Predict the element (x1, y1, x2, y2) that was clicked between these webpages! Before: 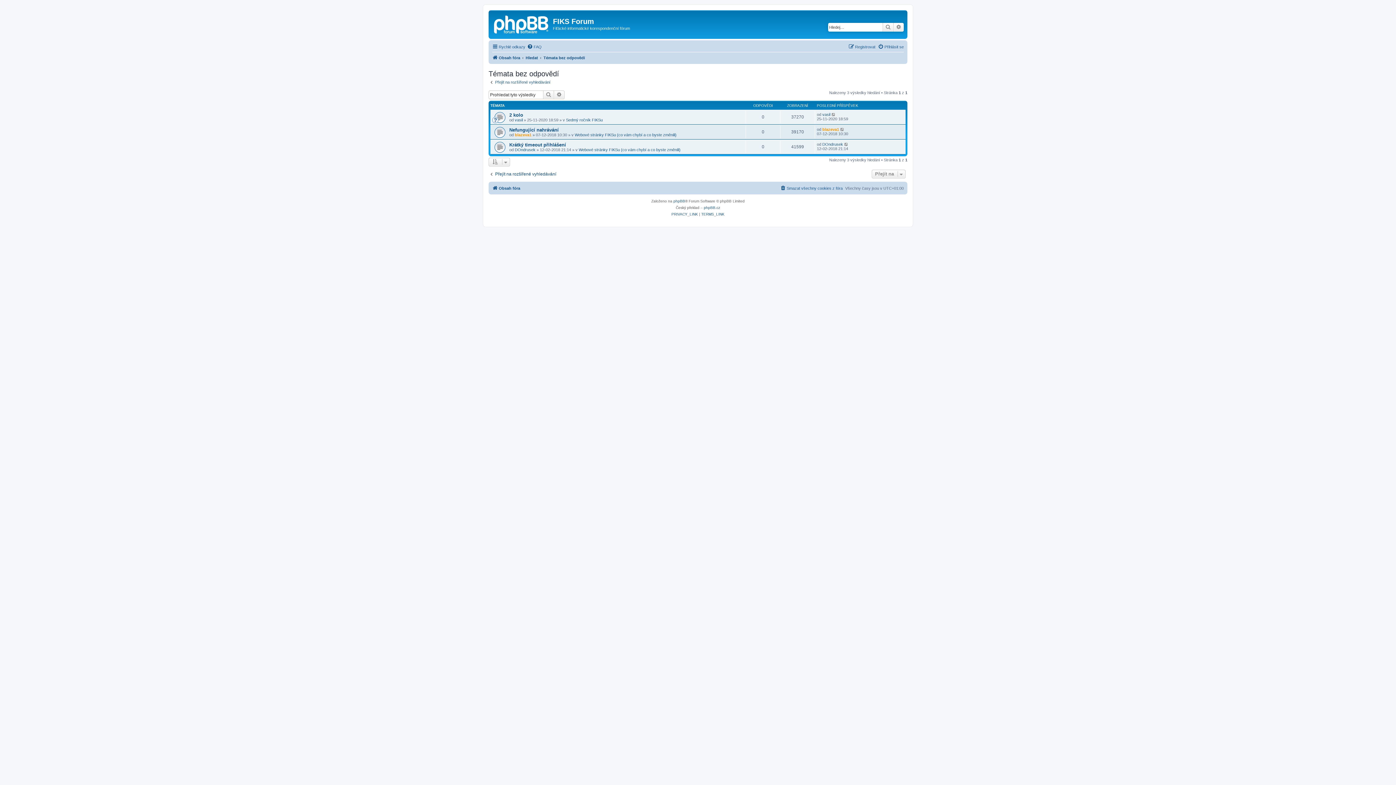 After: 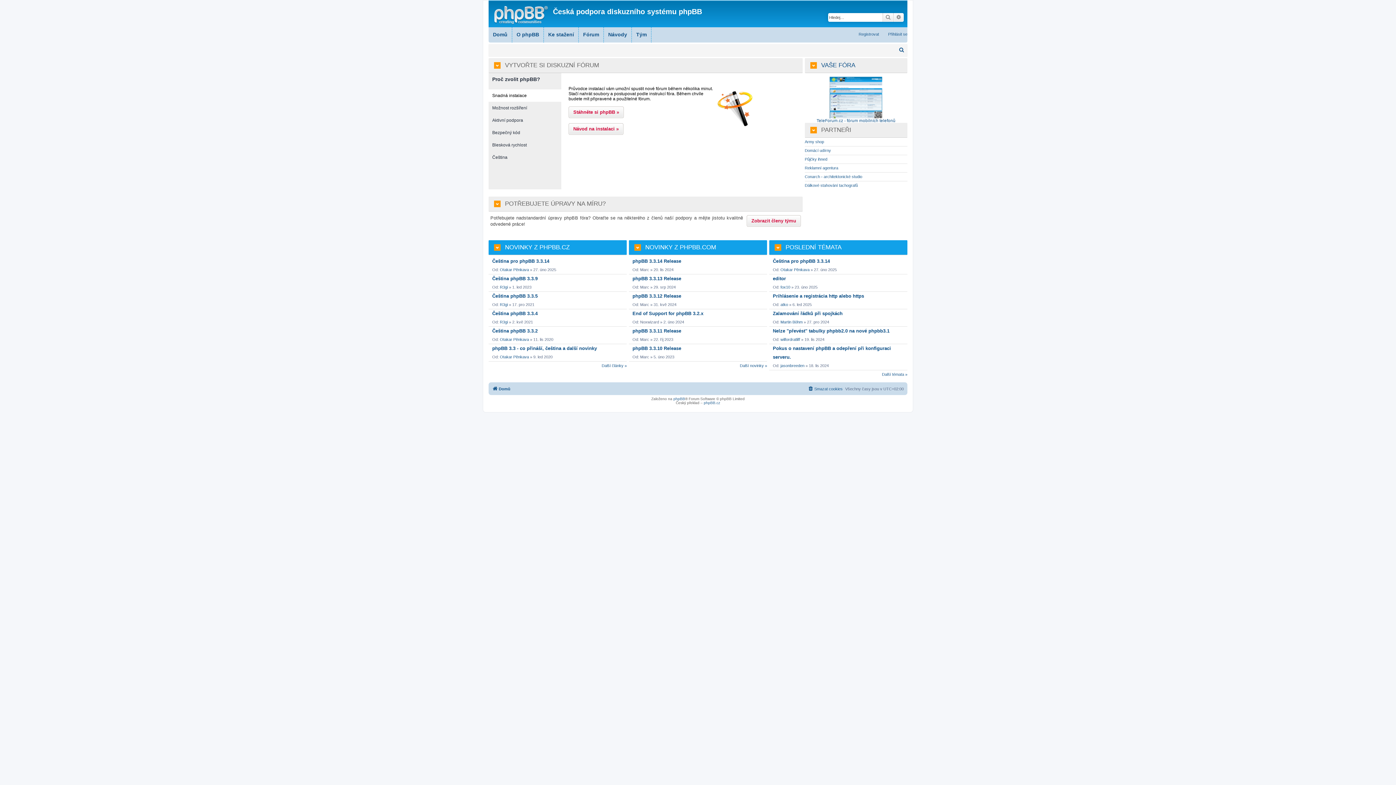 Action: label: phpBB.cz bbox: (704, 204, 720, 211)